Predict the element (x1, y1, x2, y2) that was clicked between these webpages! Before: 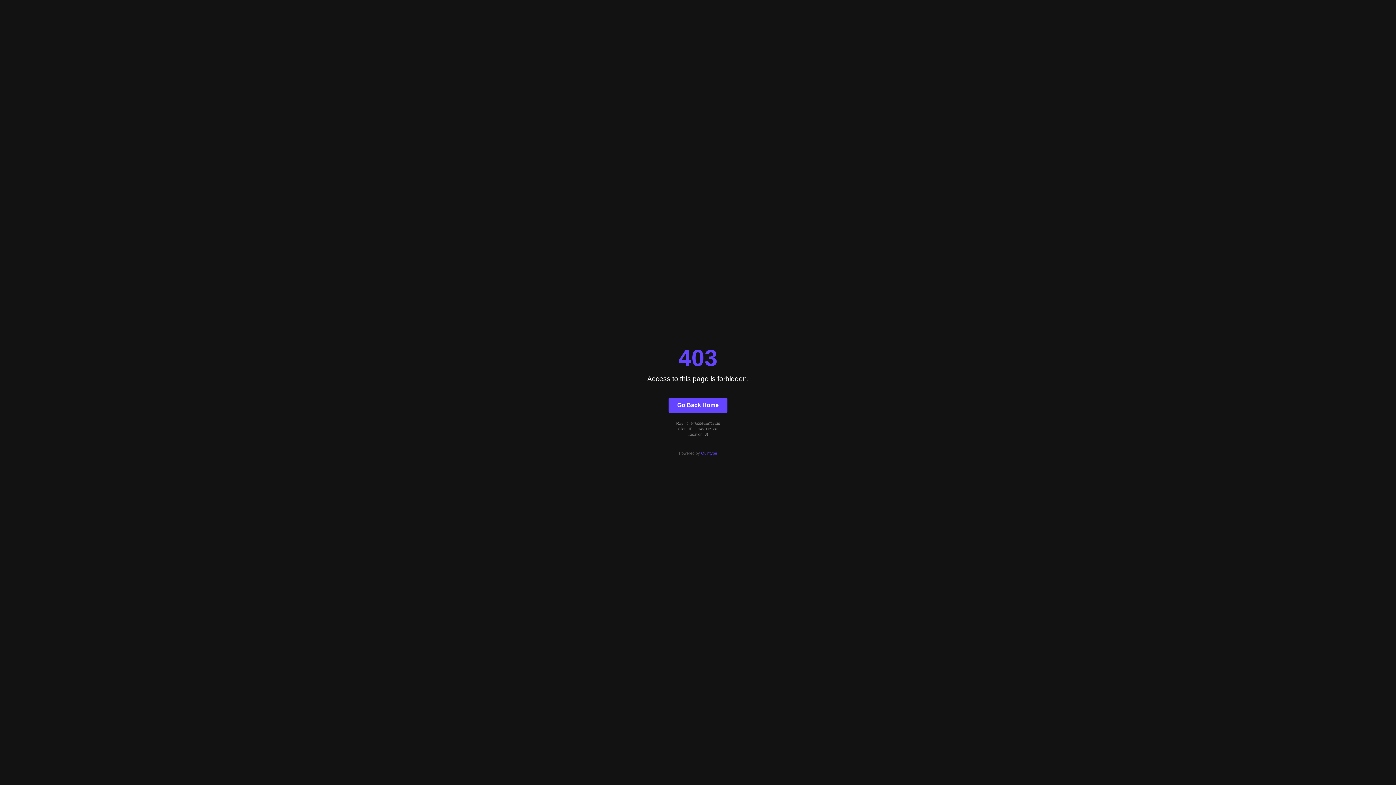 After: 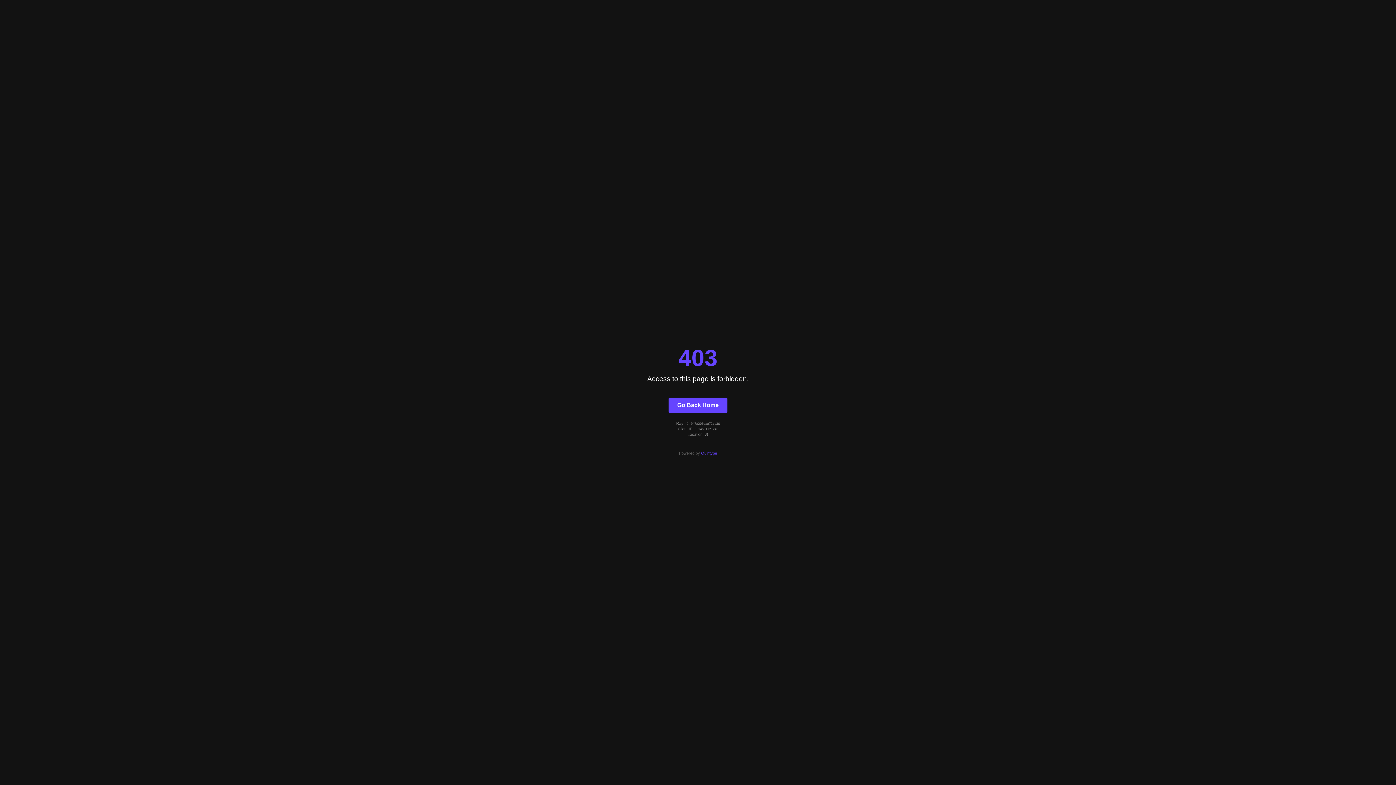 Action: bbox: (701, 451, 717, 455) label: Quintype